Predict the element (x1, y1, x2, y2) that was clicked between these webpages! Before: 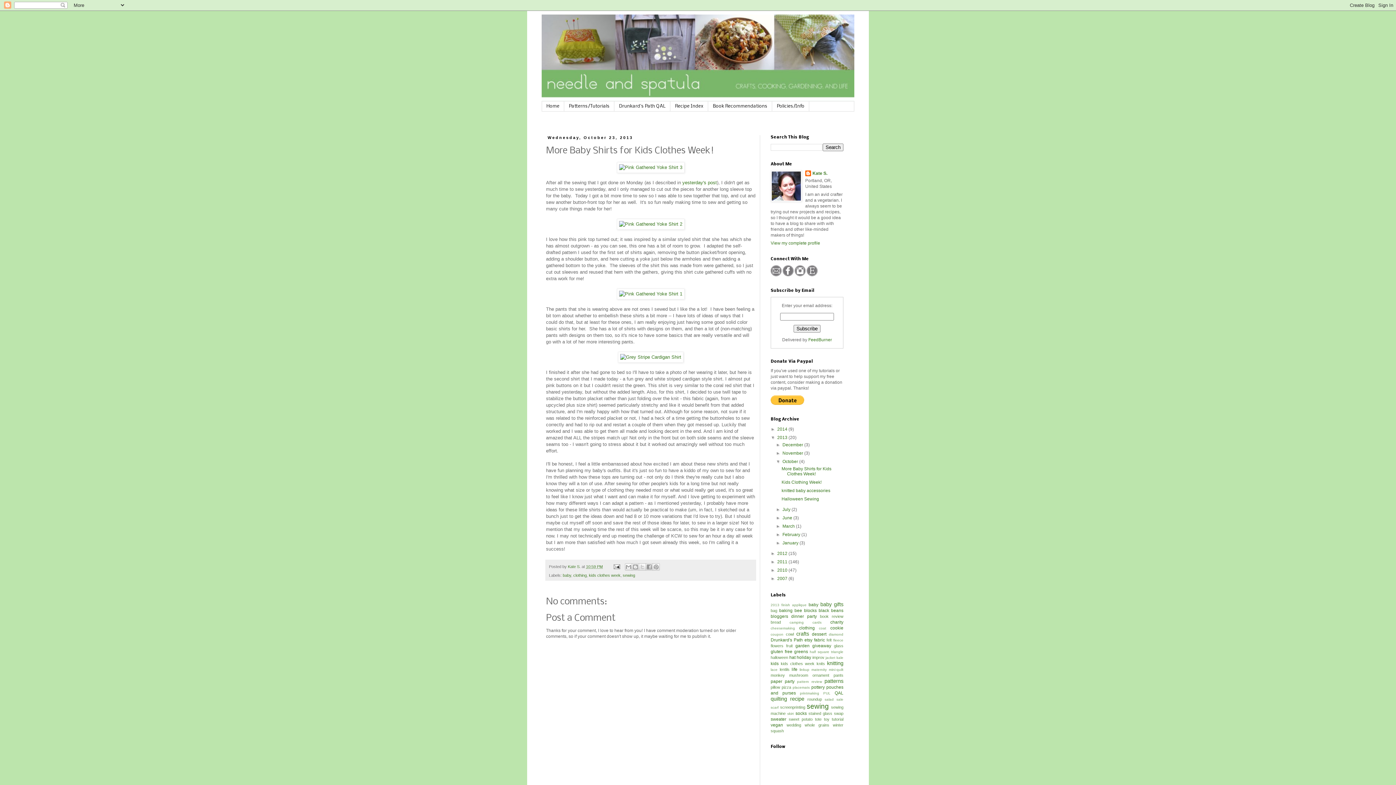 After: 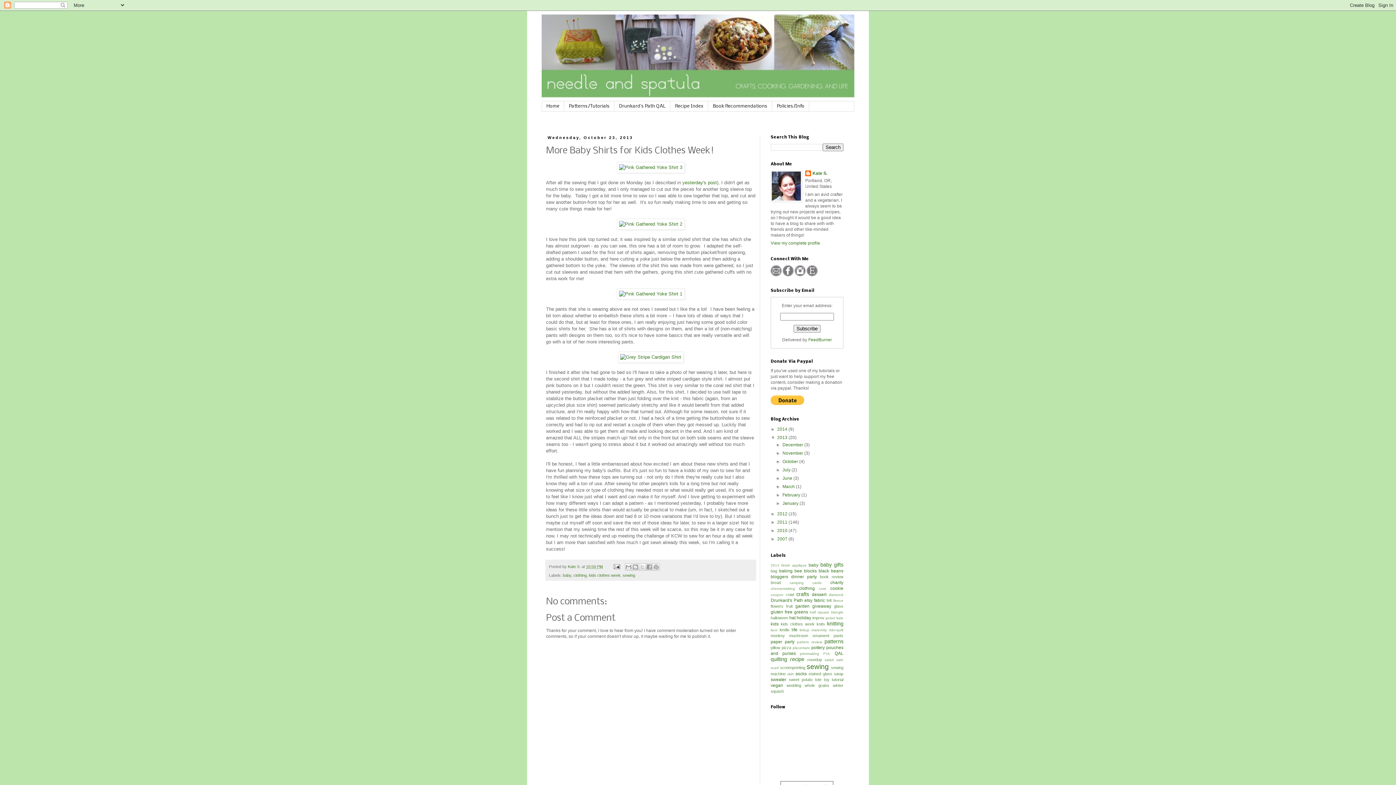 Action: bbox: (776, 459, 782, 464) label: ▼  